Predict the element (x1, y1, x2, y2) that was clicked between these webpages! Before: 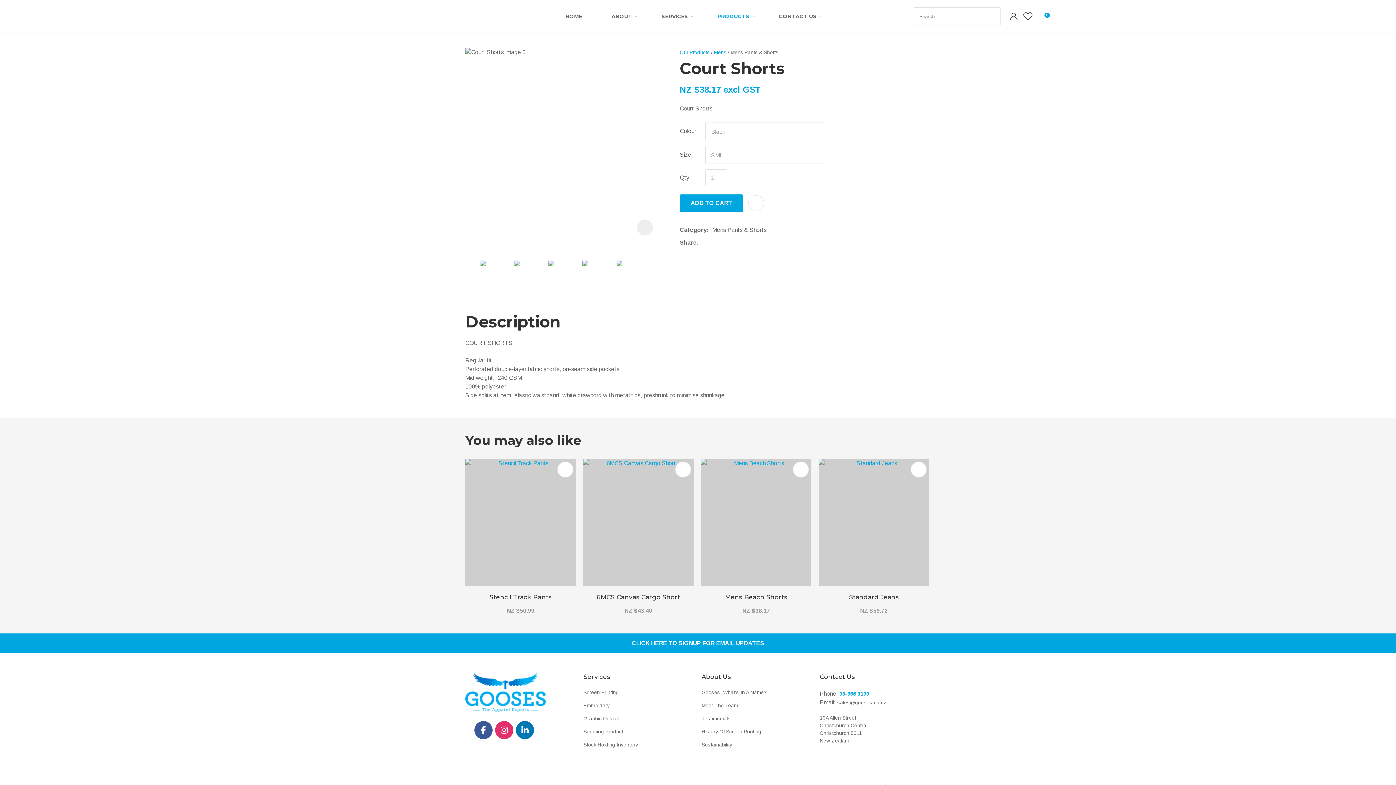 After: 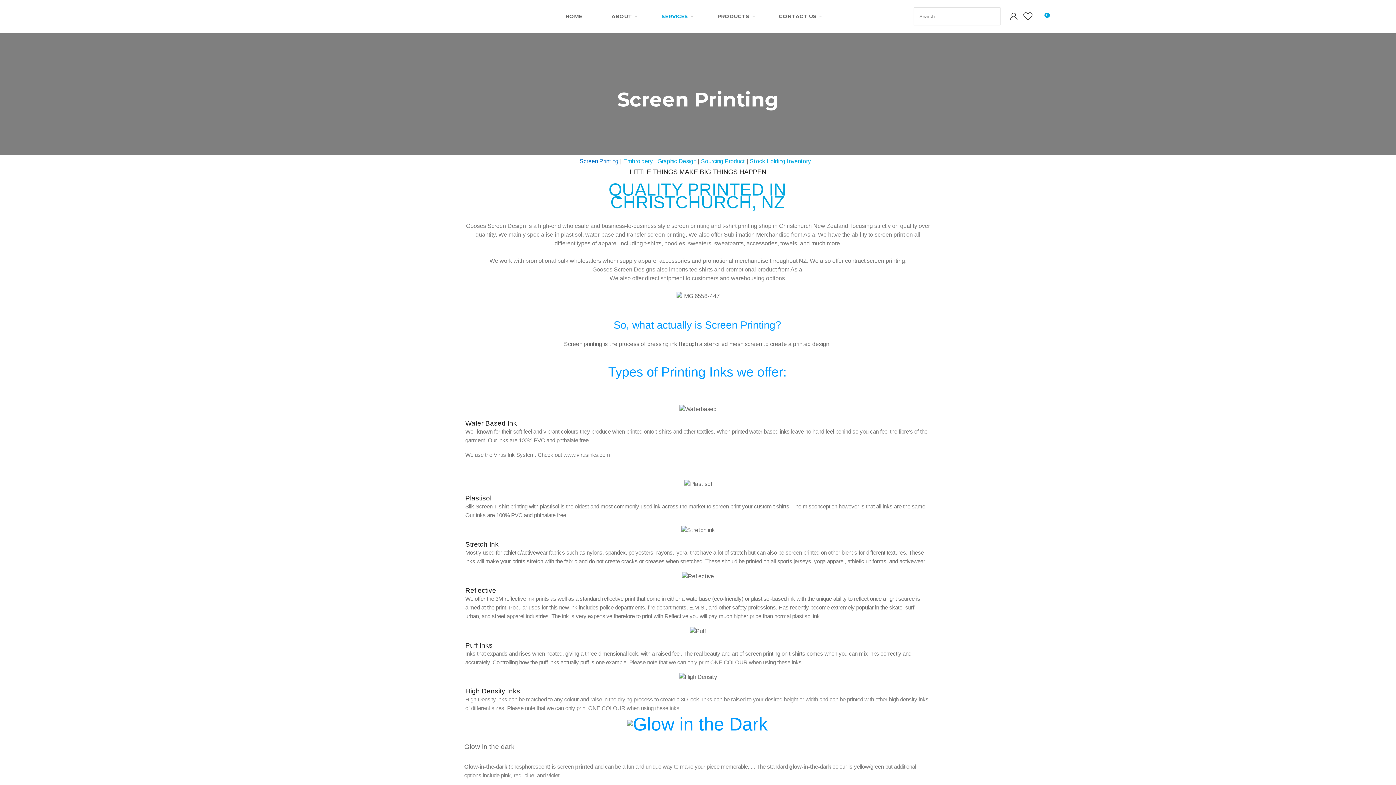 Action: label: Screen Printing bbox: (583, 689, 694, 695)